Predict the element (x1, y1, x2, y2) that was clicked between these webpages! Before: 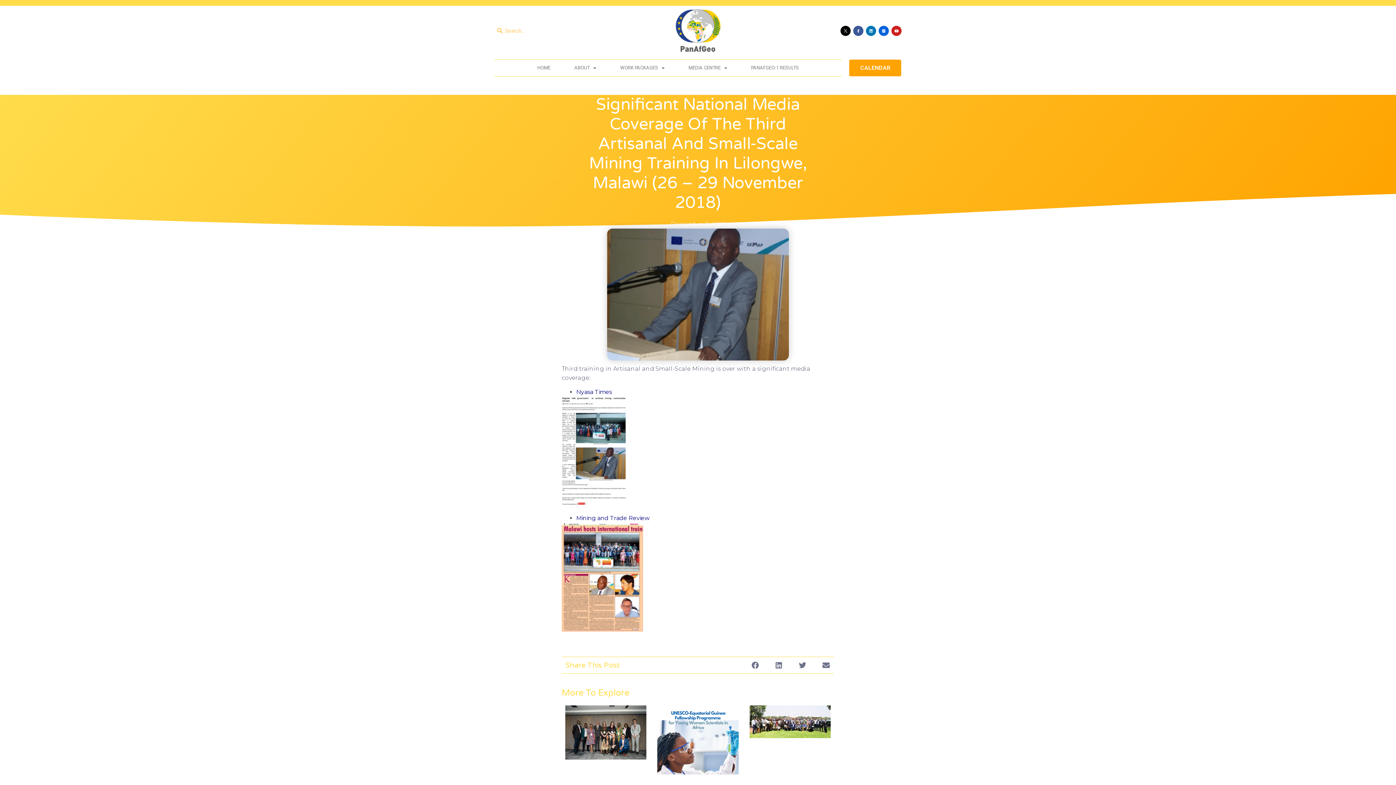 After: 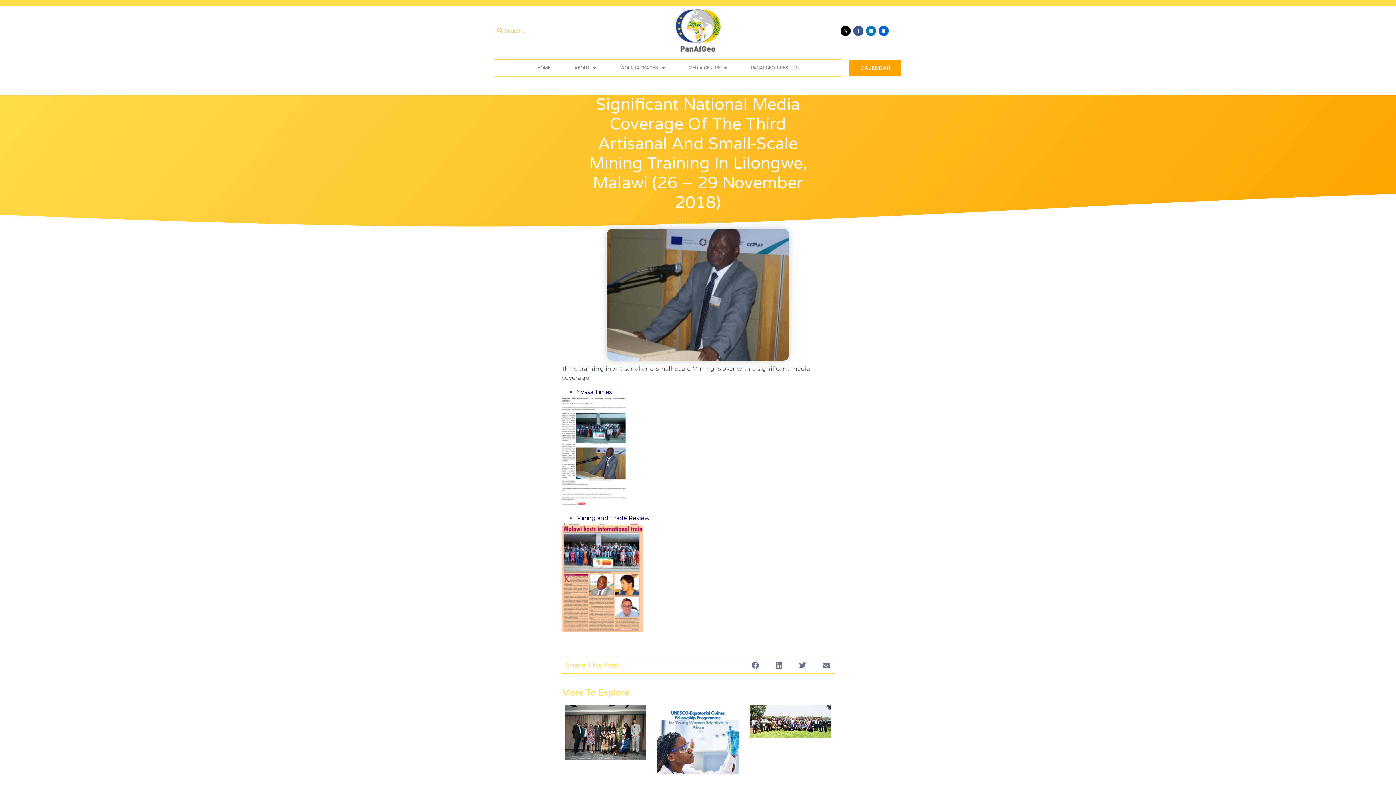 Action: label: Youtube bbox: (891, 25, 901, 35)